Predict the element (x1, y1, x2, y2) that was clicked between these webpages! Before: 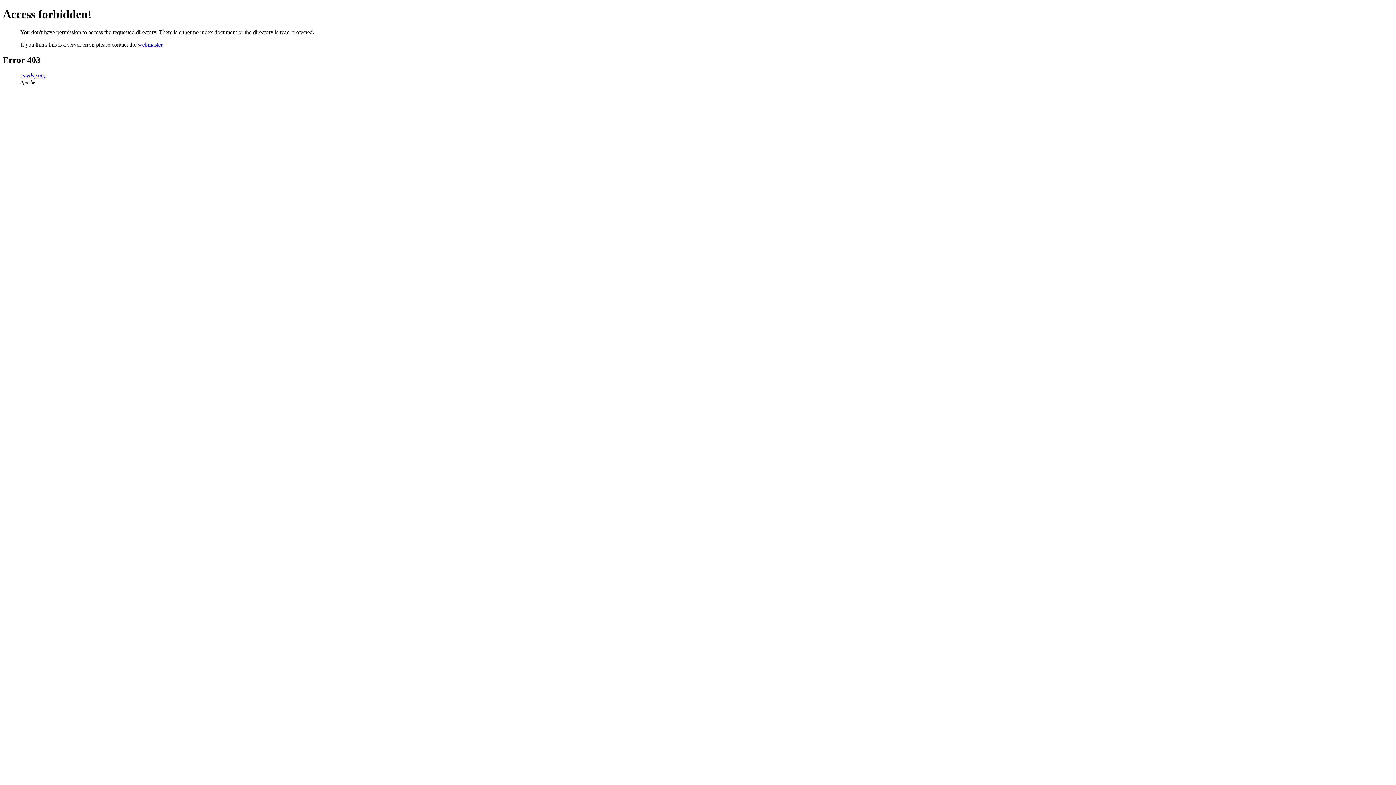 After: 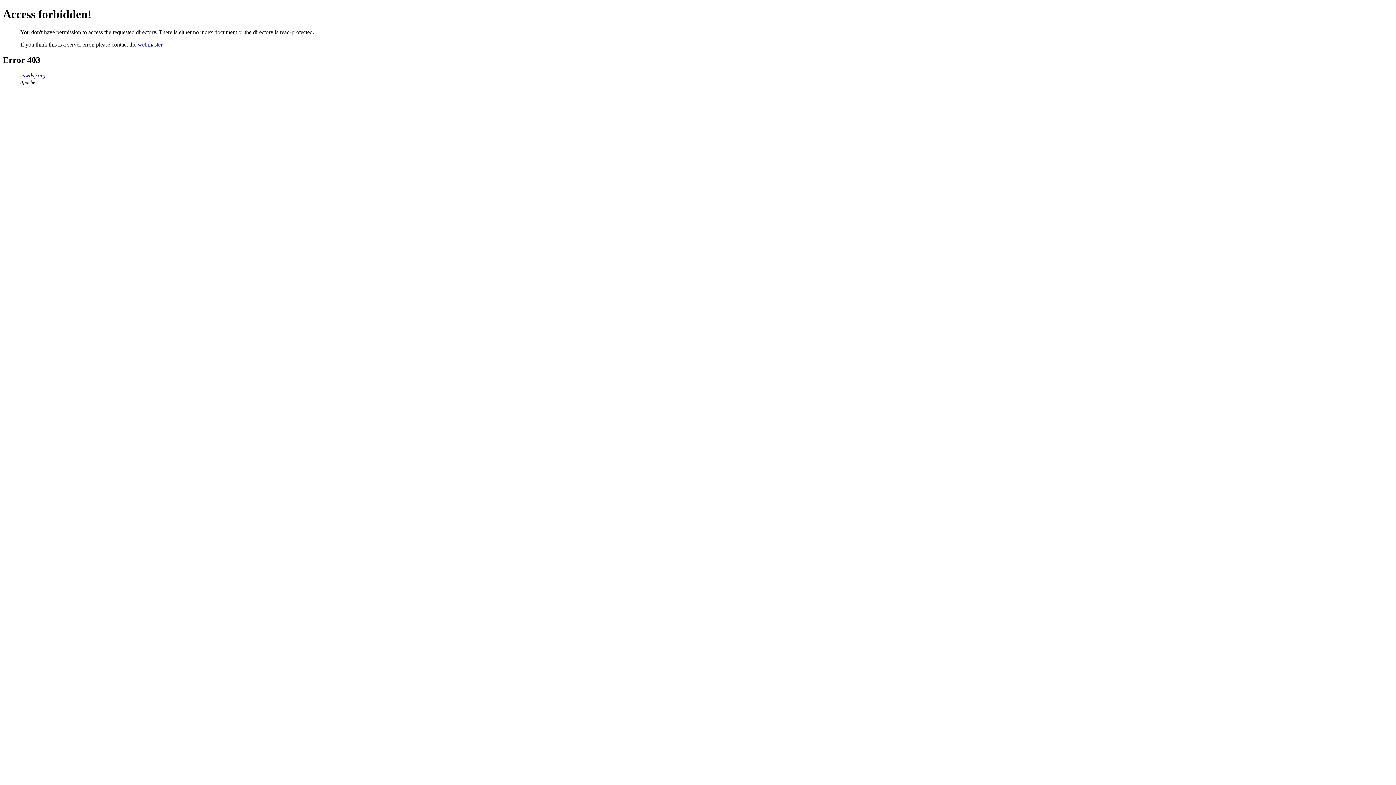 Action: label: cswdsy.org bbox: (20, 72, 45, 78)